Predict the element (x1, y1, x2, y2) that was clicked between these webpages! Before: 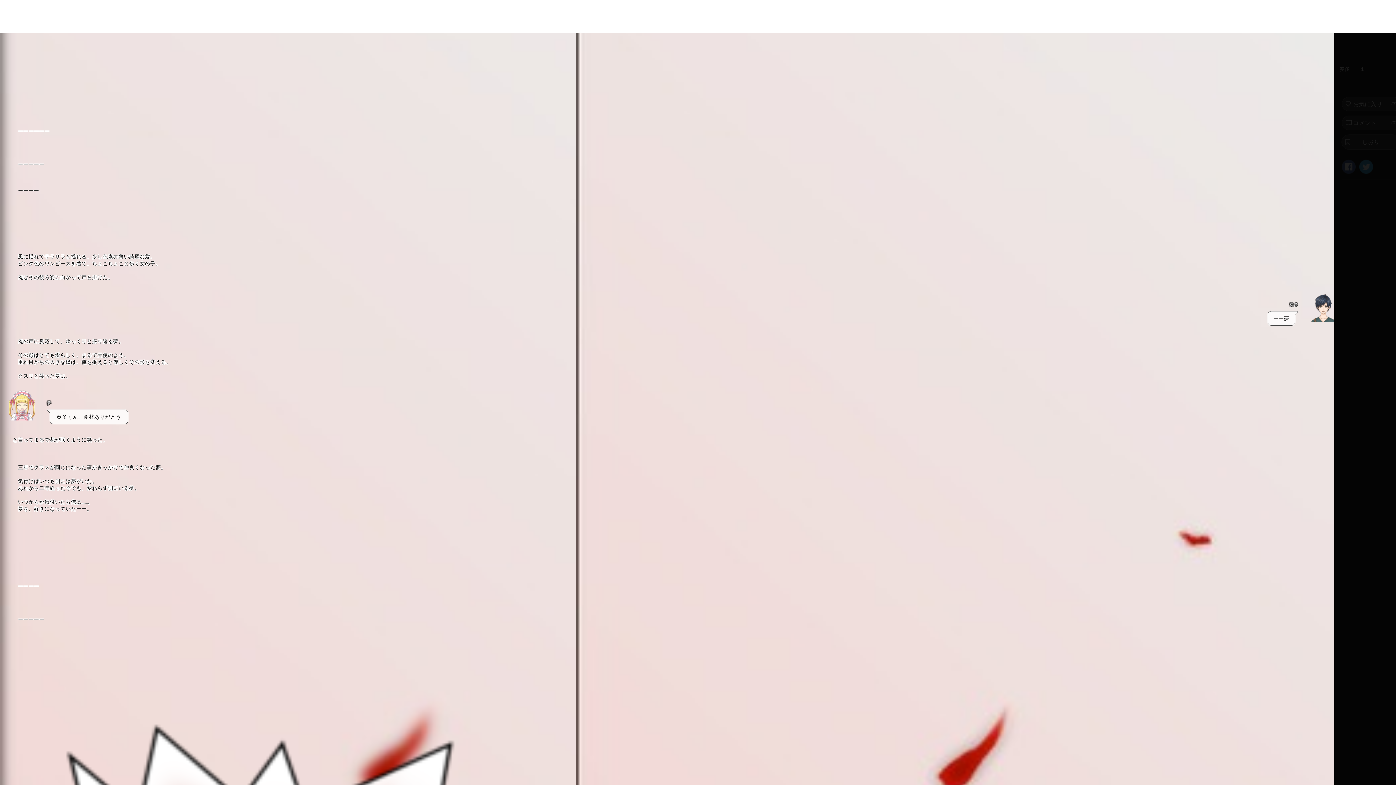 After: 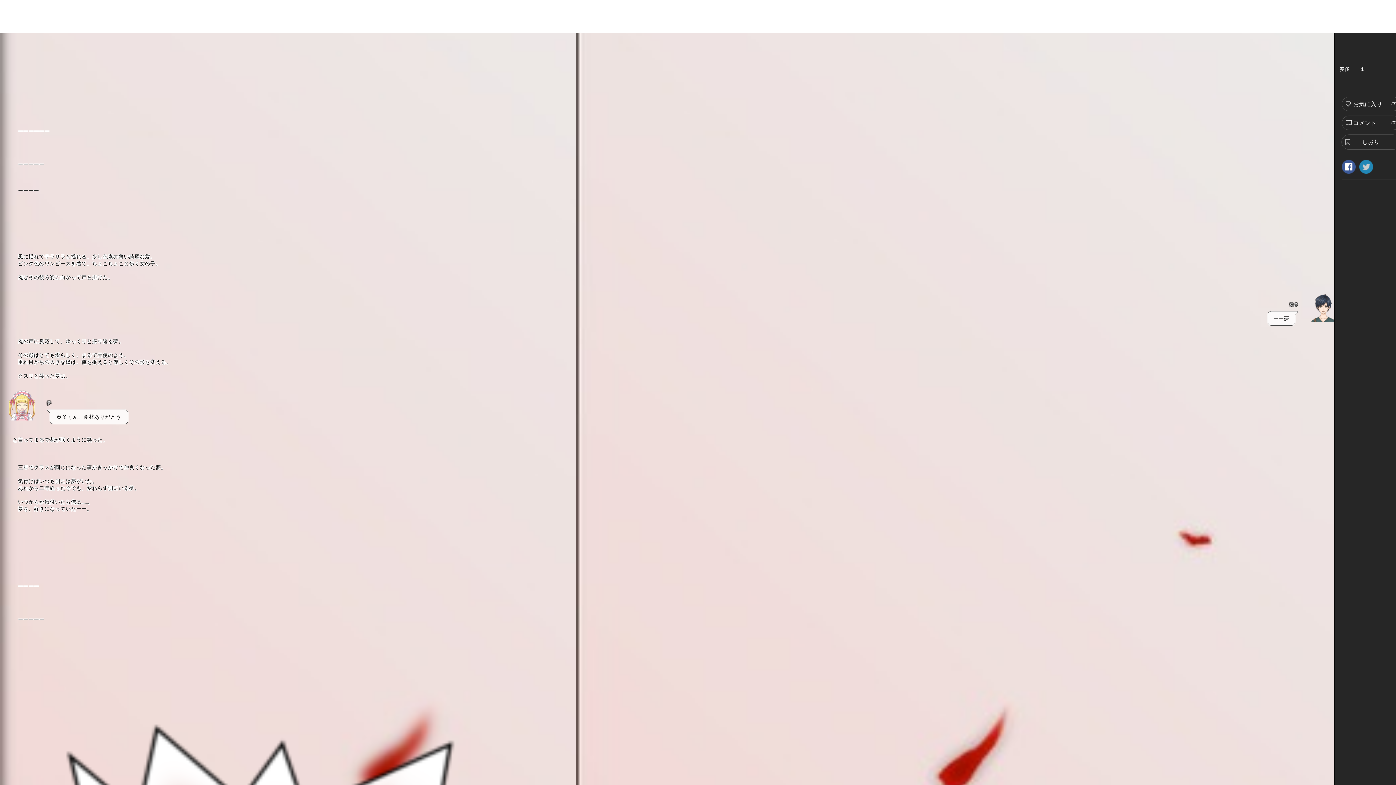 Action: bbox: (1359, 159, 1373, 174)